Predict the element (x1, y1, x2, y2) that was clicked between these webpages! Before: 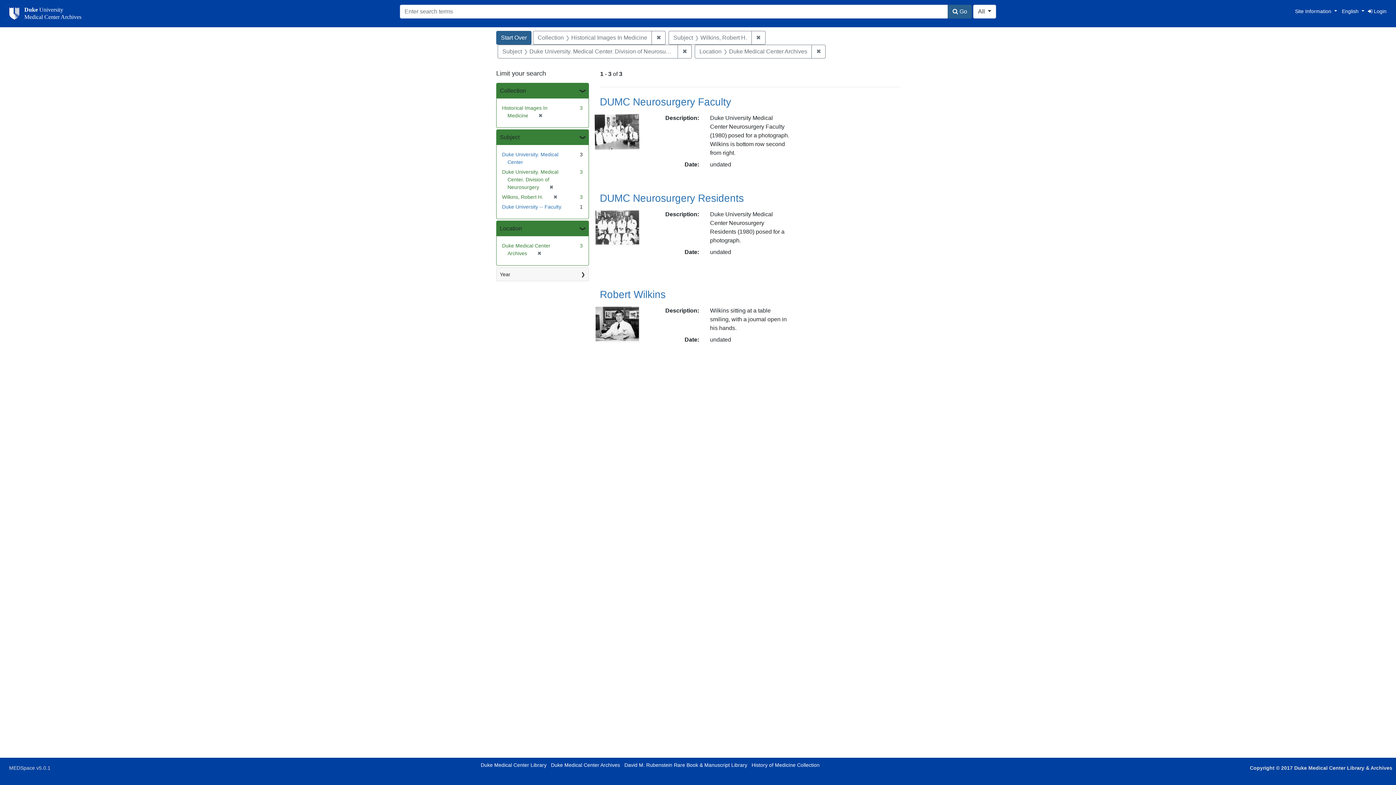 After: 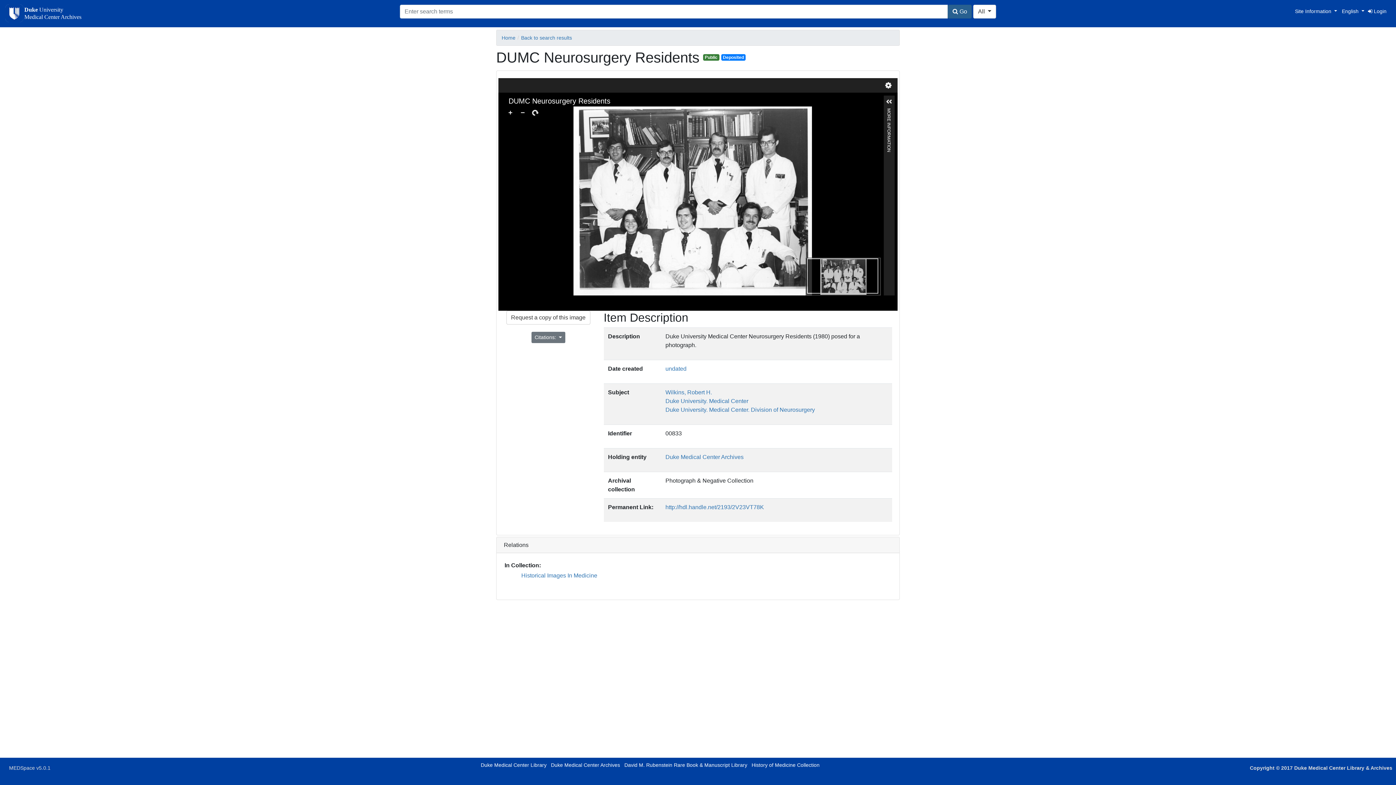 Action: bbox: (600, 192, 744, 204) label: DUMC Neurosurgery Residents